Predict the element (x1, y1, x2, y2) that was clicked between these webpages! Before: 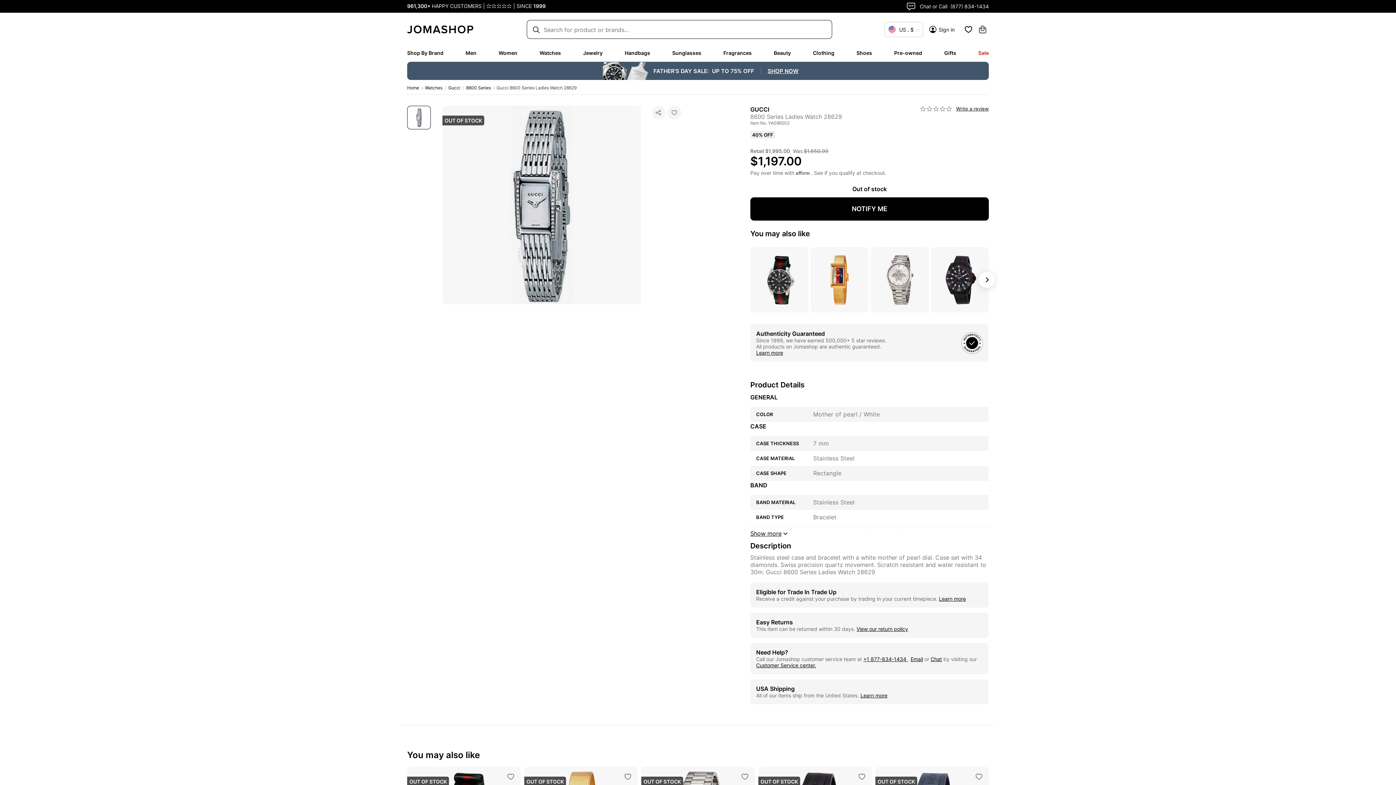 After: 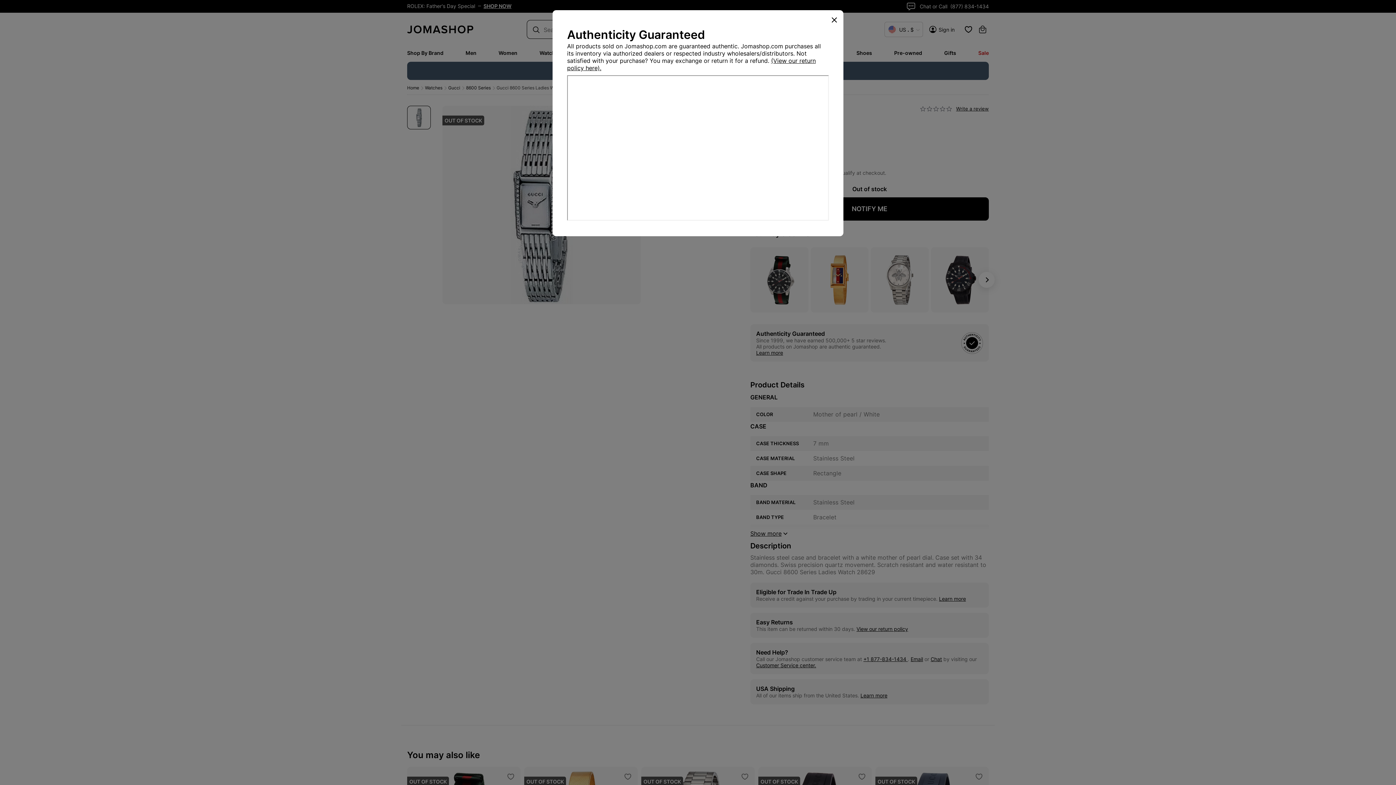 Action: bbox: (756, 349, 783, 356) label: Learn more